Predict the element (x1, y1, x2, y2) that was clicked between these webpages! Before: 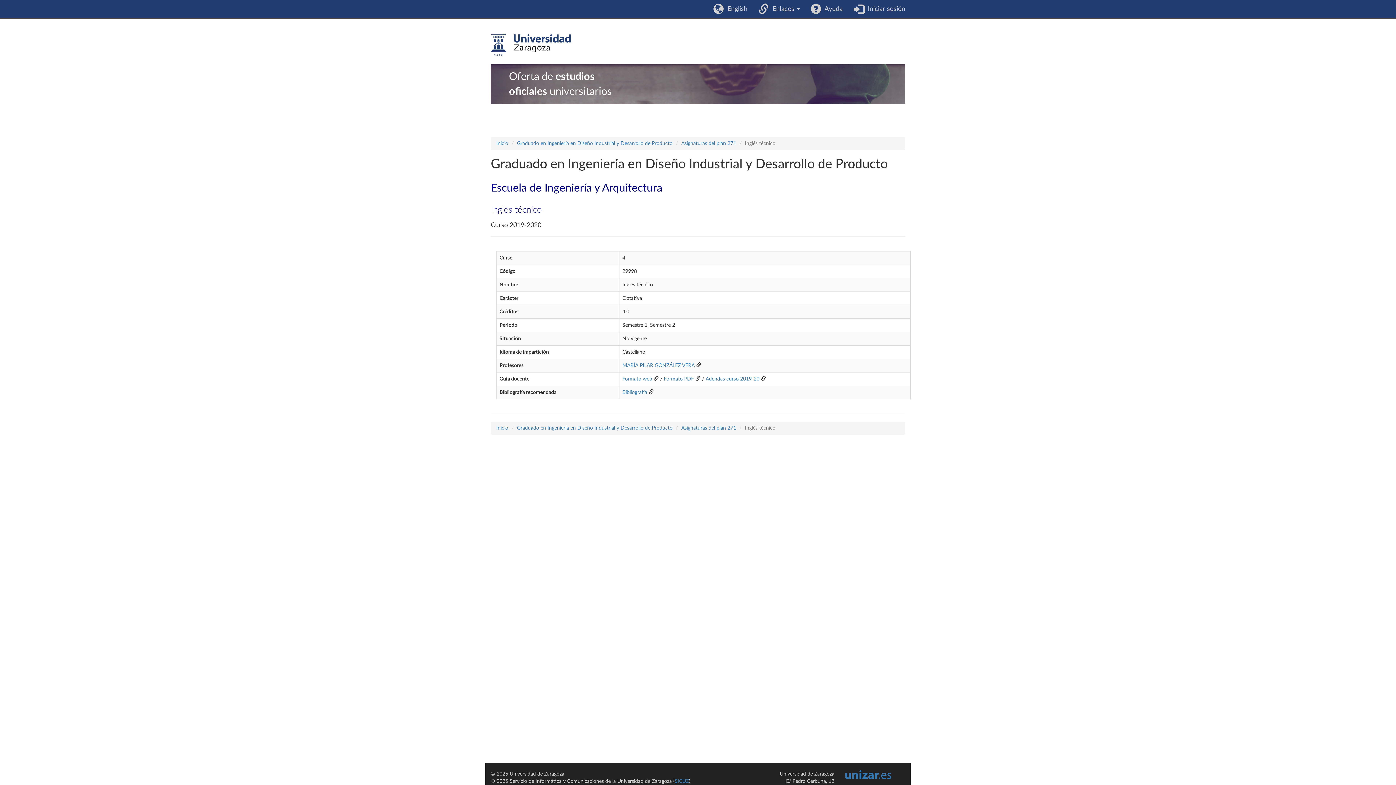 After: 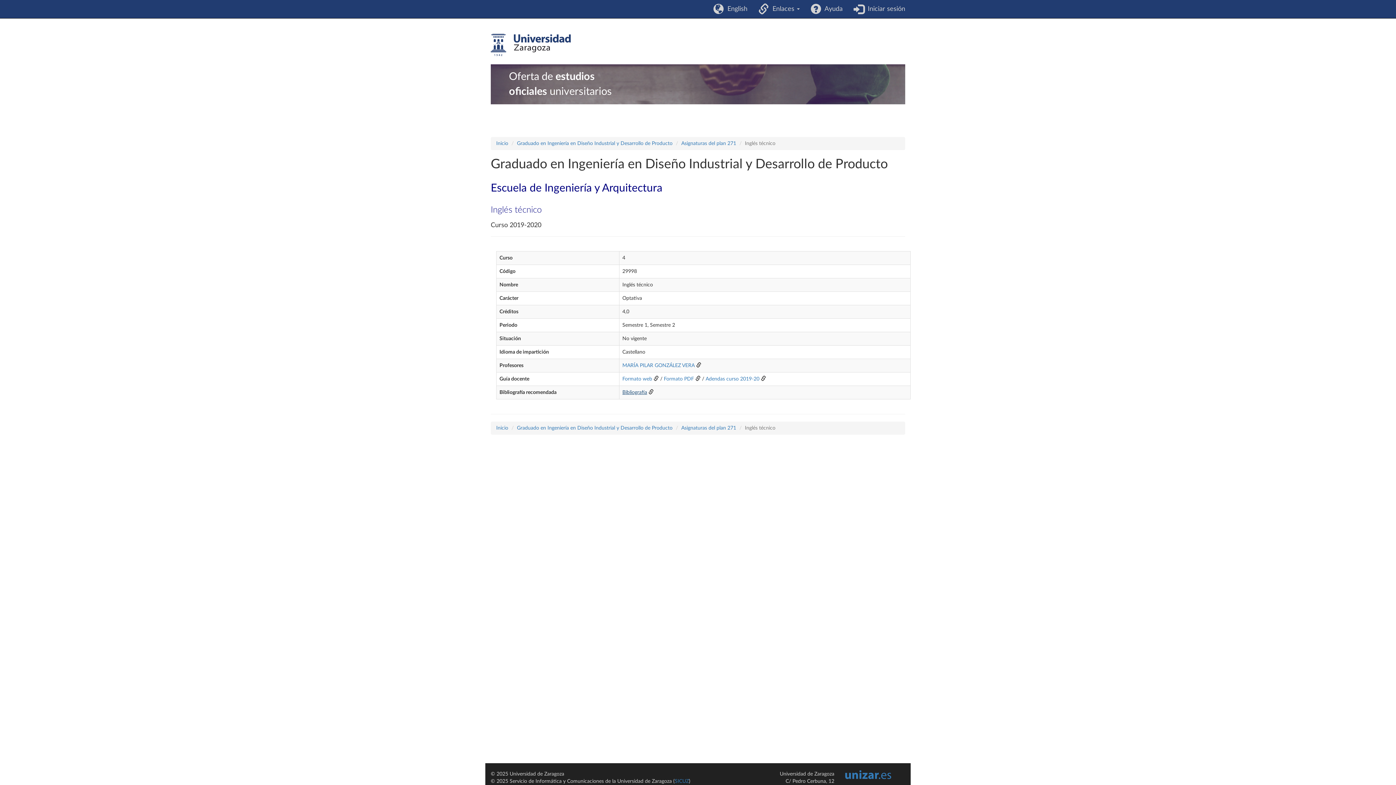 Action: label: Bibliografía bbox: (622, 390, 647, 395)